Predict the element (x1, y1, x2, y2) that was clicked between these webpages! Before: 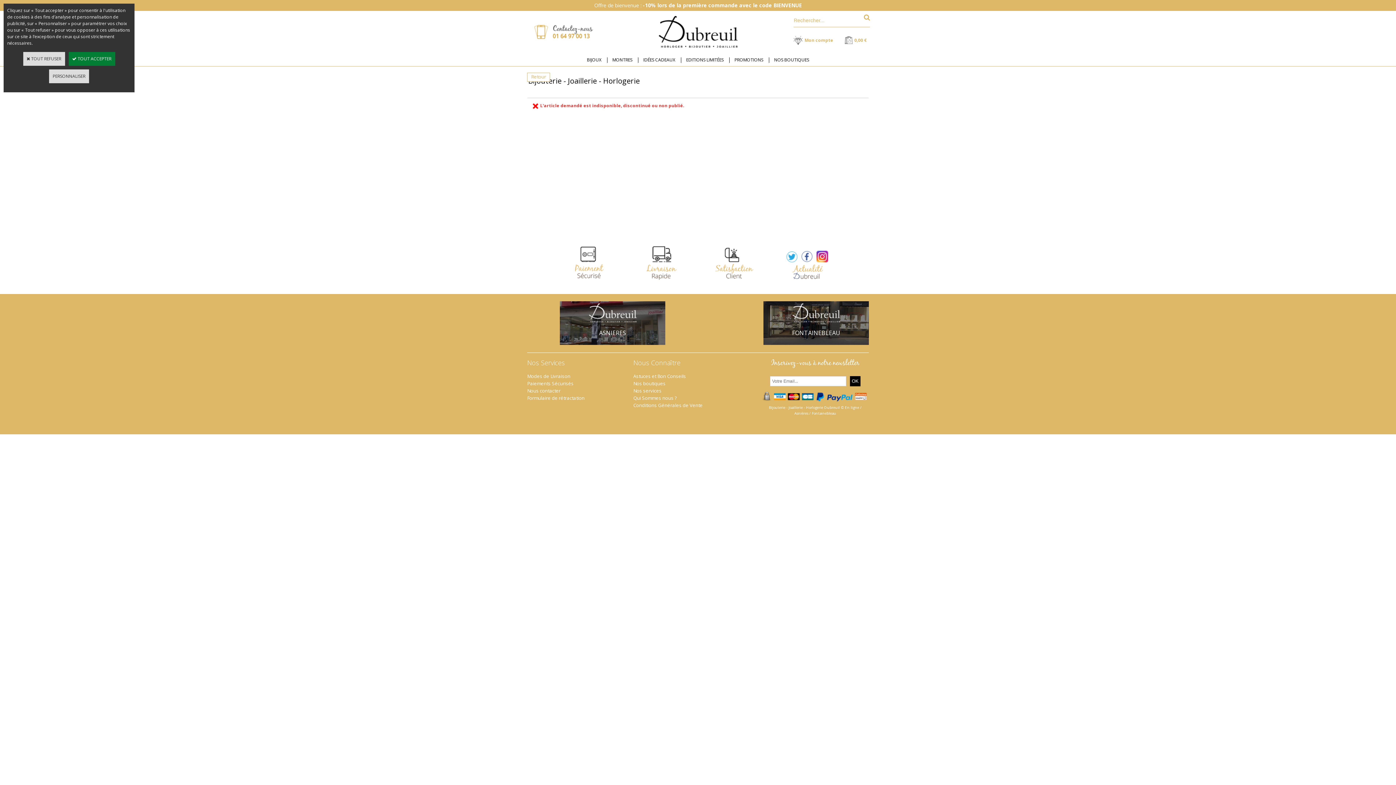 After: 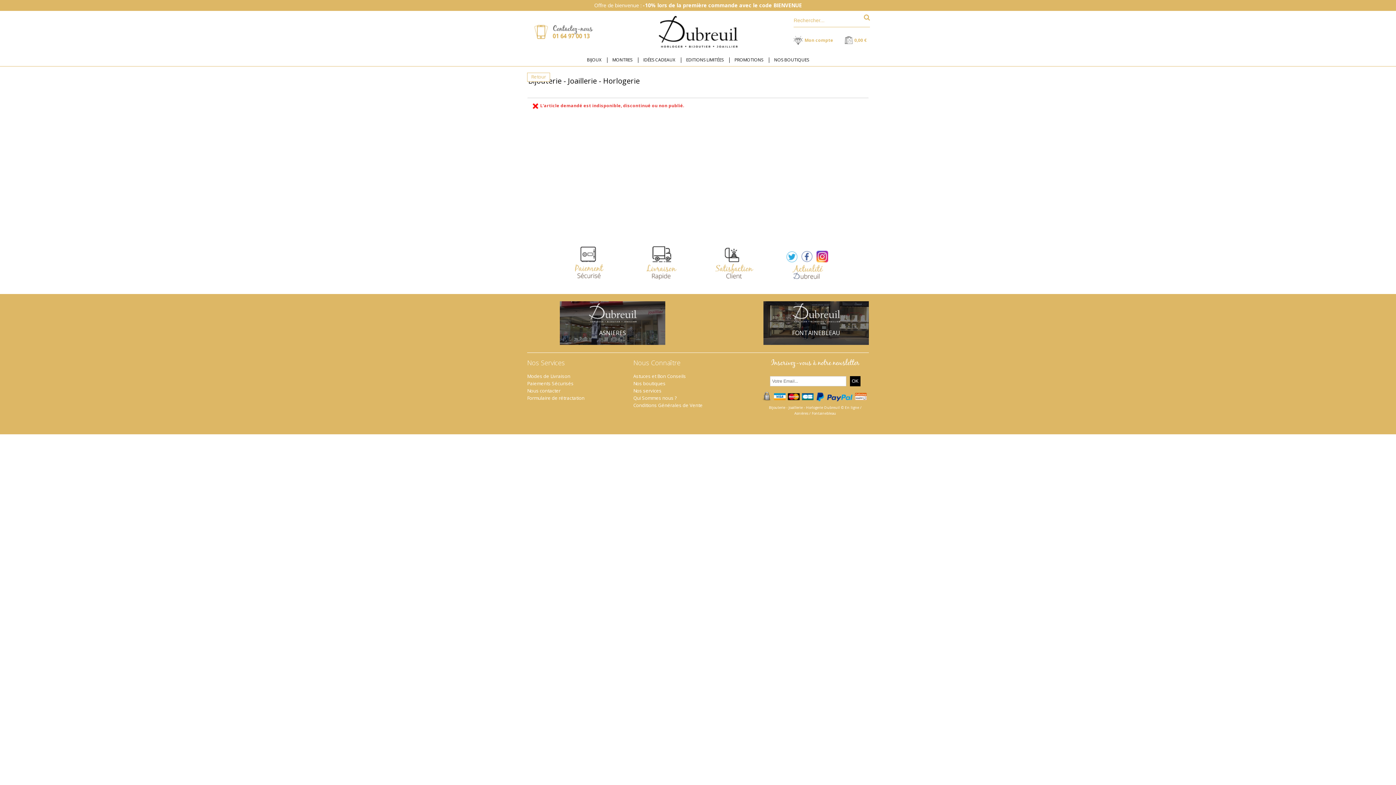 Action: bbox: (23, 52, 64, 65) label:  TOUT REFUSER